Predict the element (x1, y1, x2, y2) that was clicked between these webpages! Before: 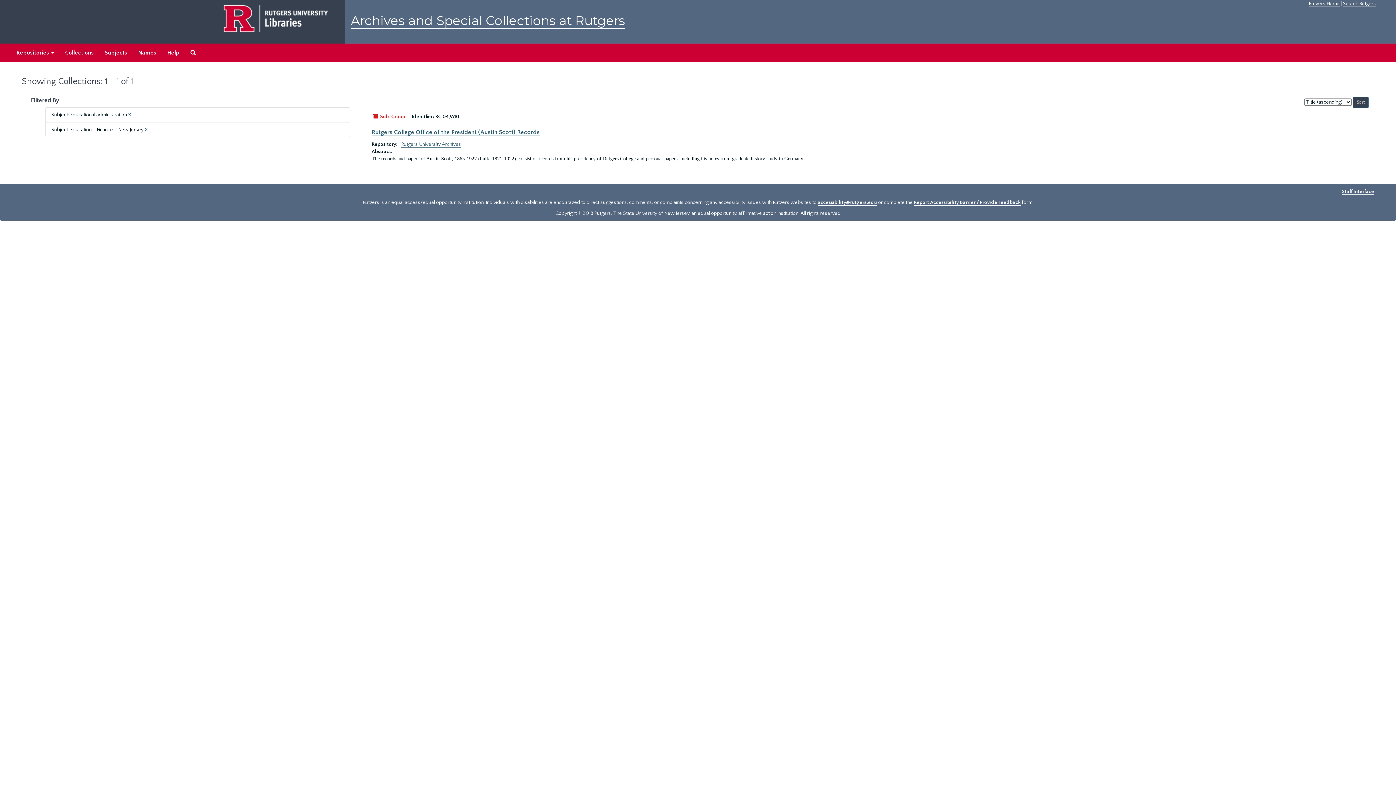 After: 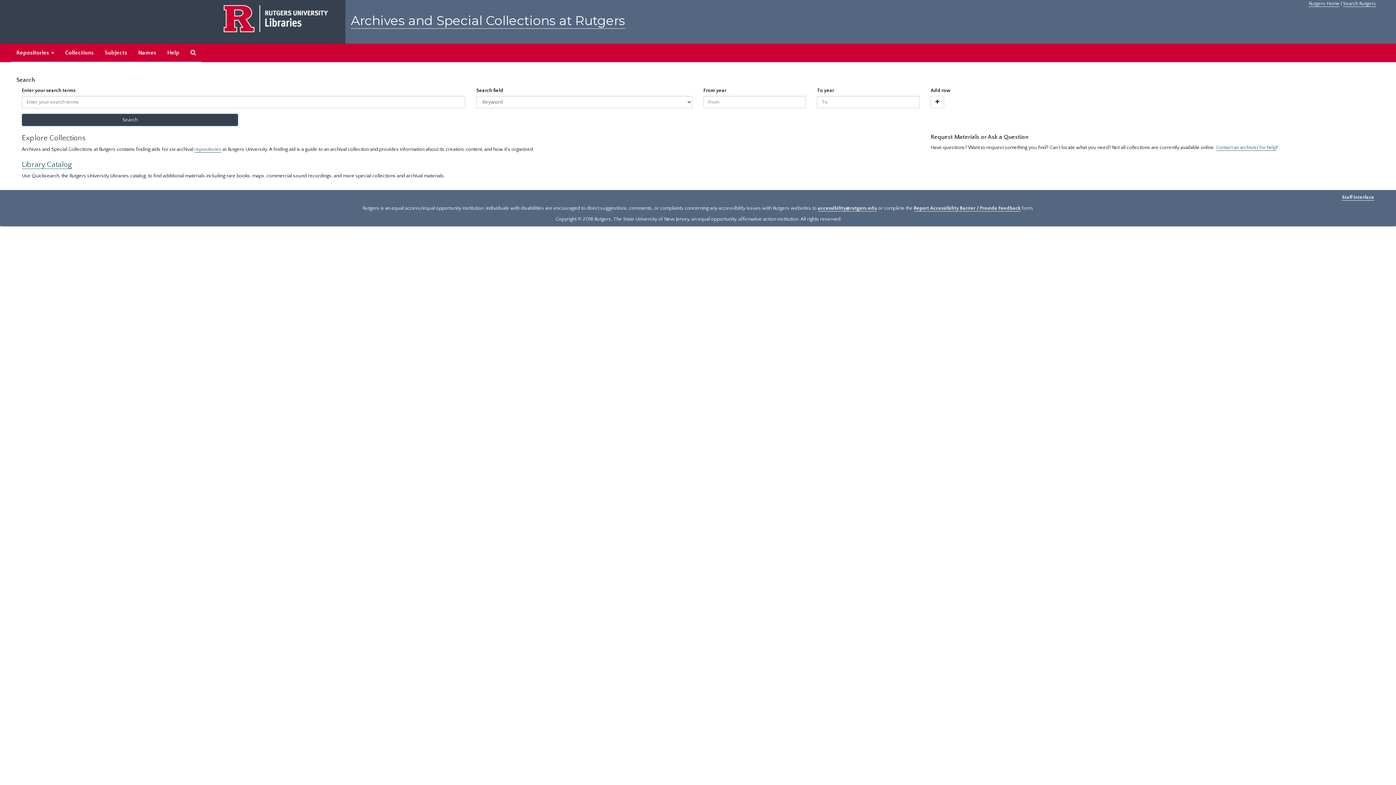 Action: bbox: (350, 12, 625, 28) label: Archives and Special Collections at Rutgers